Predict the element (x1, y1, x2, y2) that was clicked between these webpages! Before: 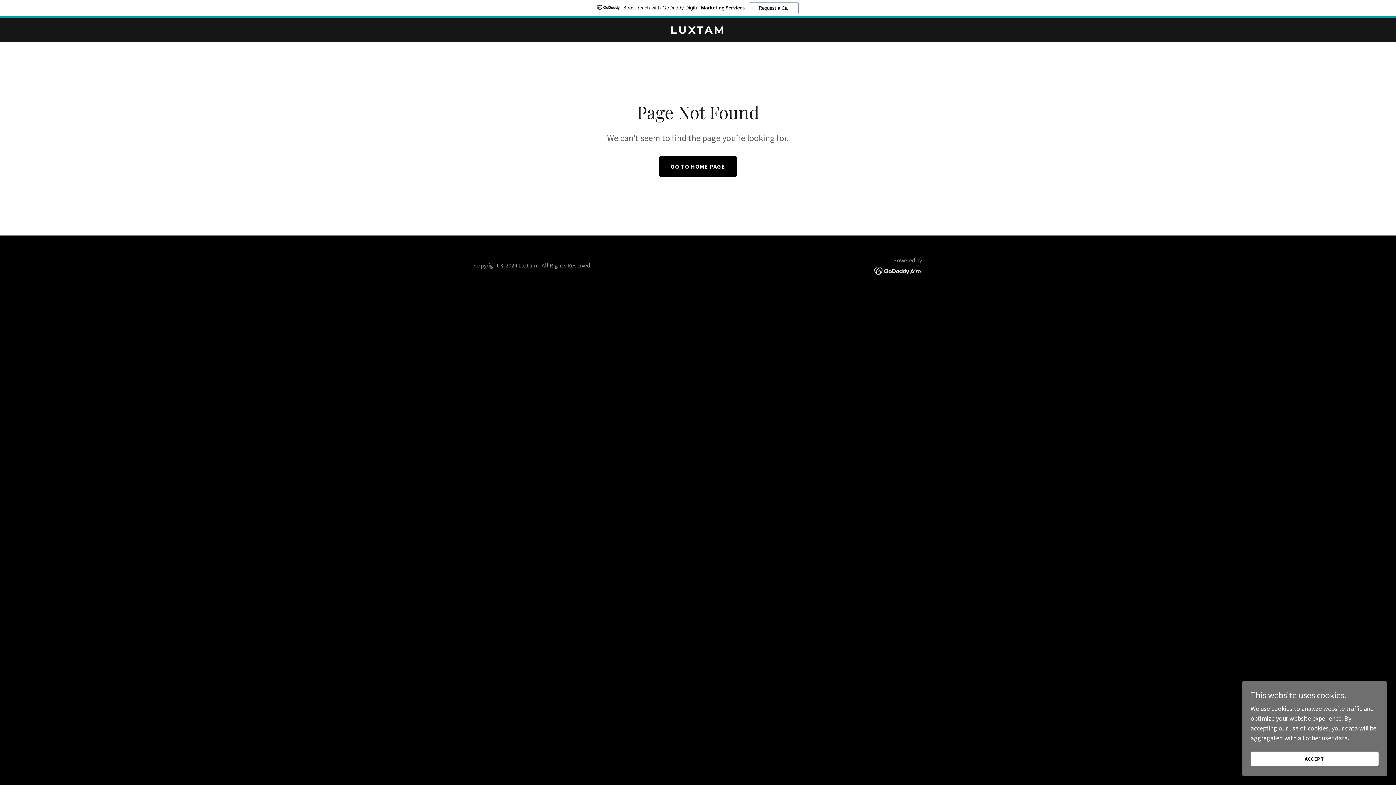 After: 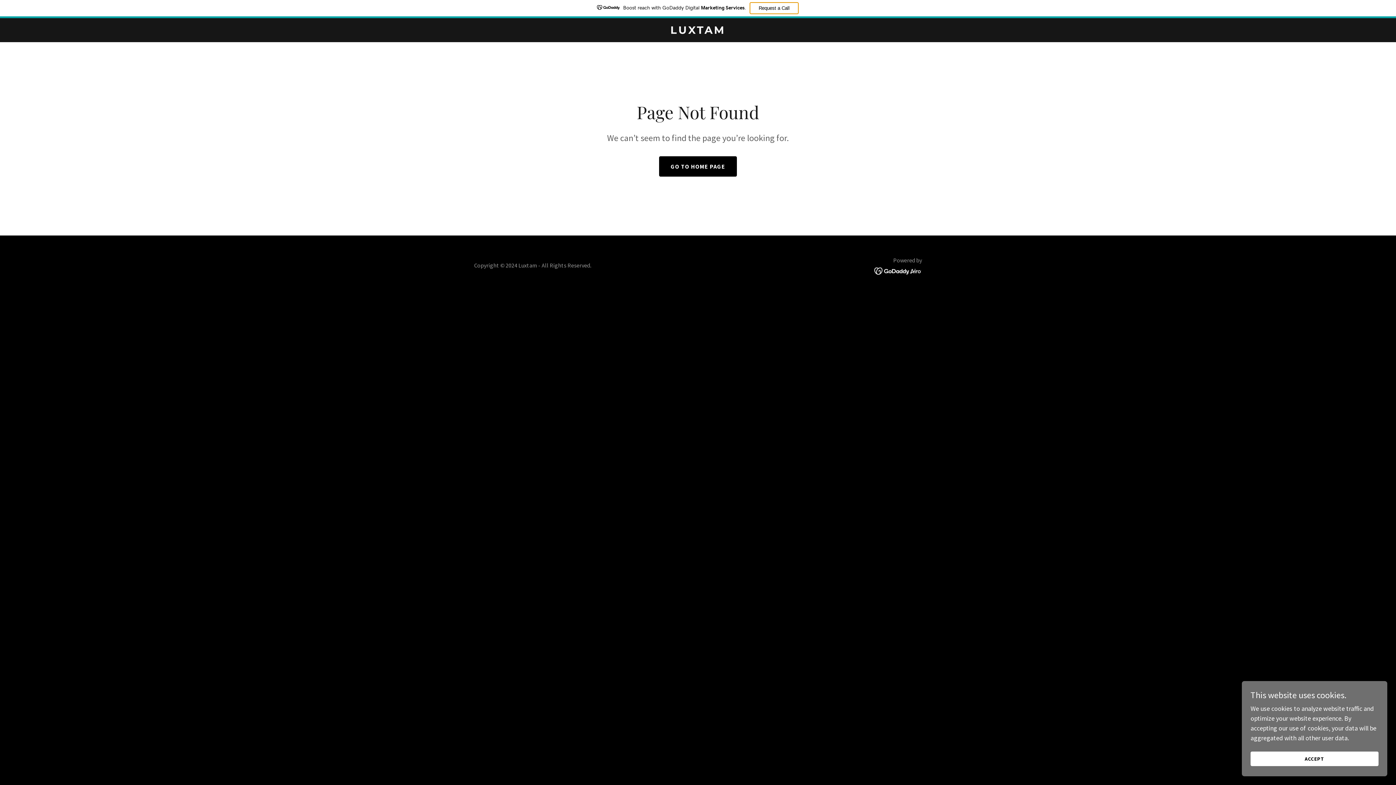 Action: bbox: (749, 2, 798, 14) label: Request a Call